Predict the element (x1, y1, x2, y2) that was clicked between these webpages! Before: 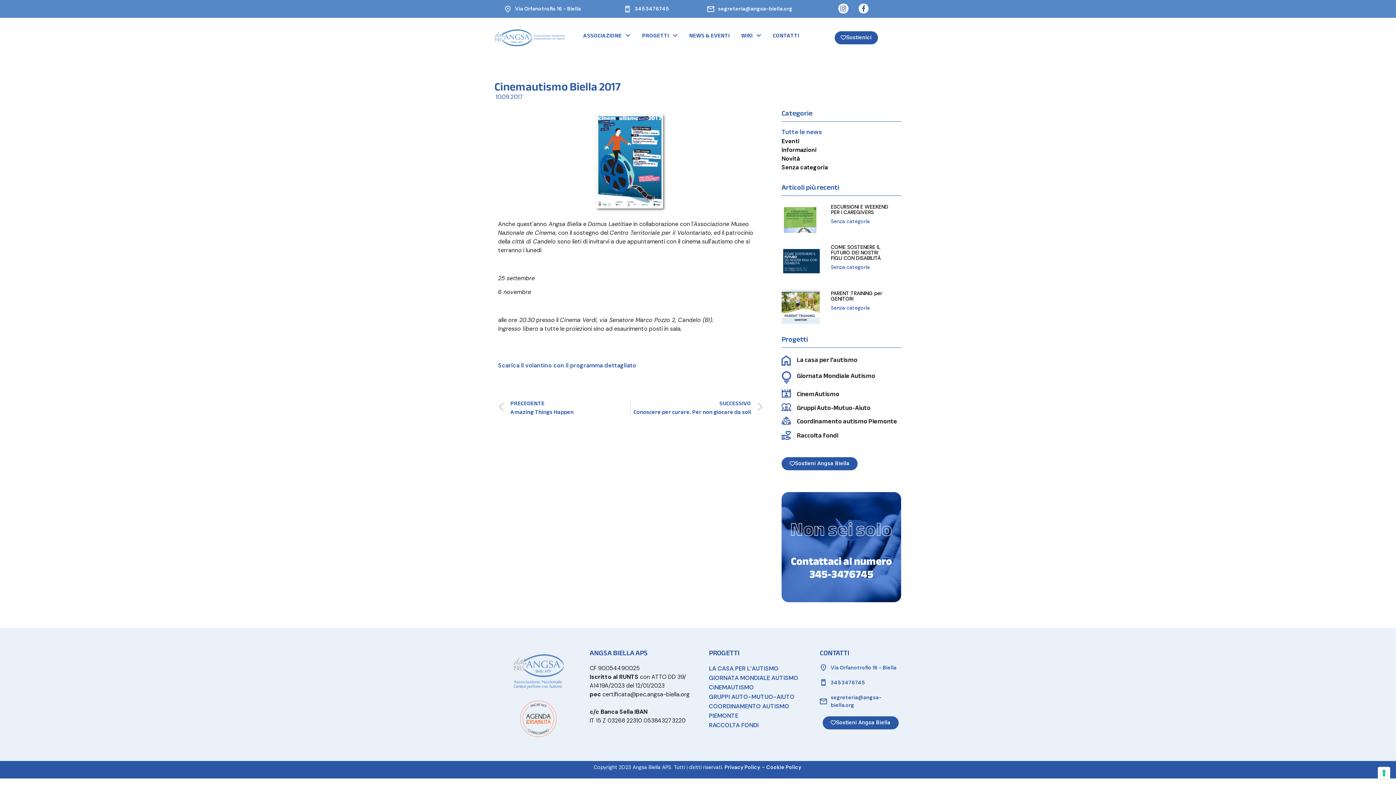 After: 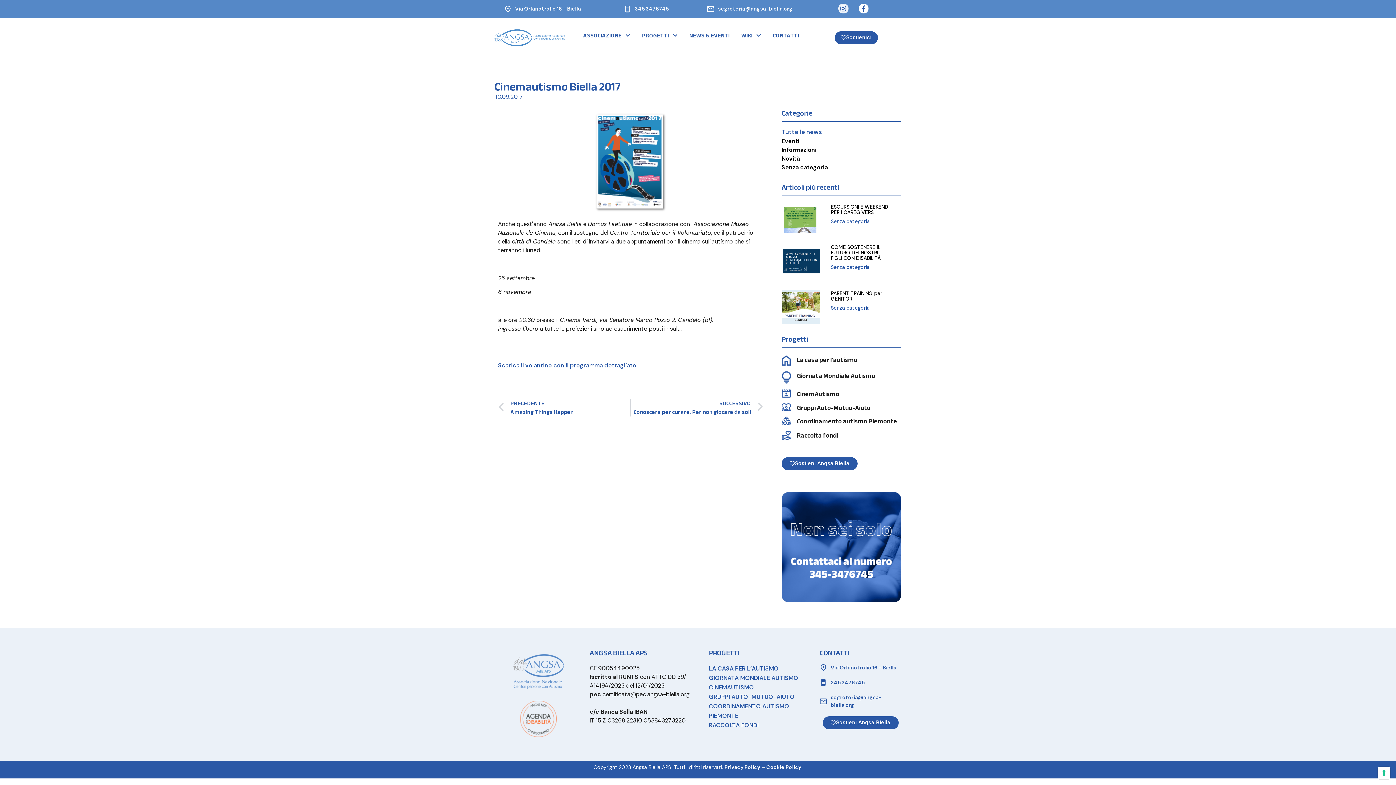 Action: bbox: (838, 3, 848, 13)